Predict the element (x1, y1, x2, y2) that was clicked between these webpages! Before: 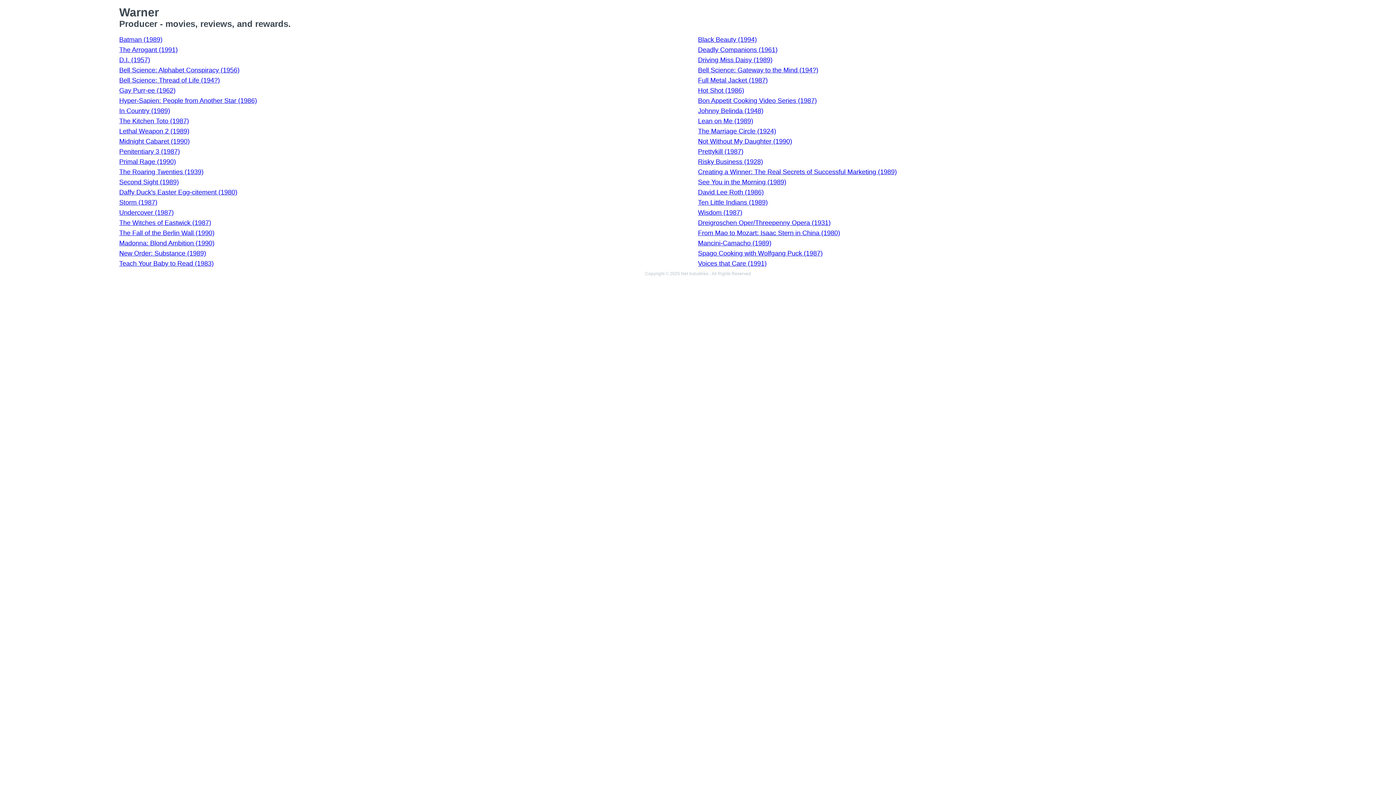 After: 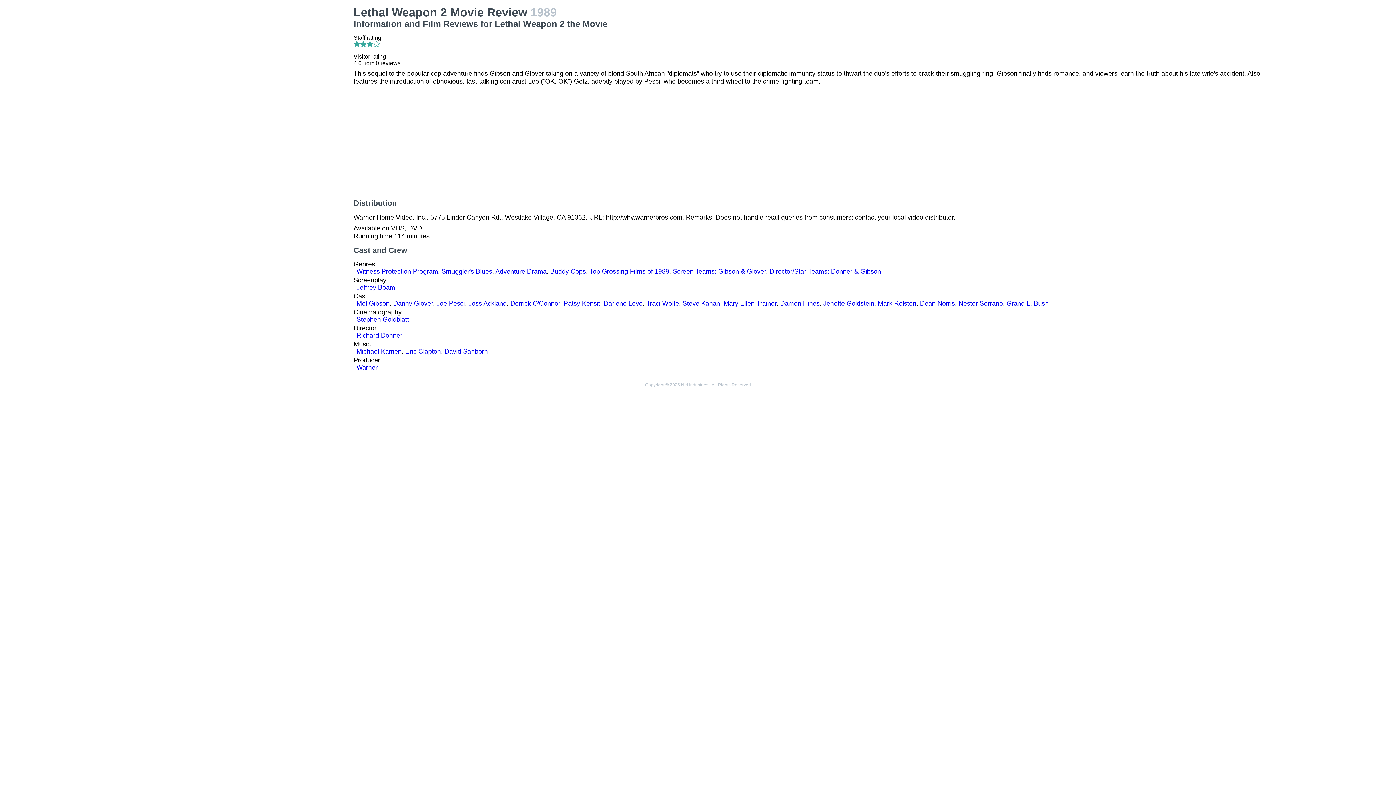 Action: label: Lethal Weapon 2 (1989) bbox: (119, 127, 189, 134)